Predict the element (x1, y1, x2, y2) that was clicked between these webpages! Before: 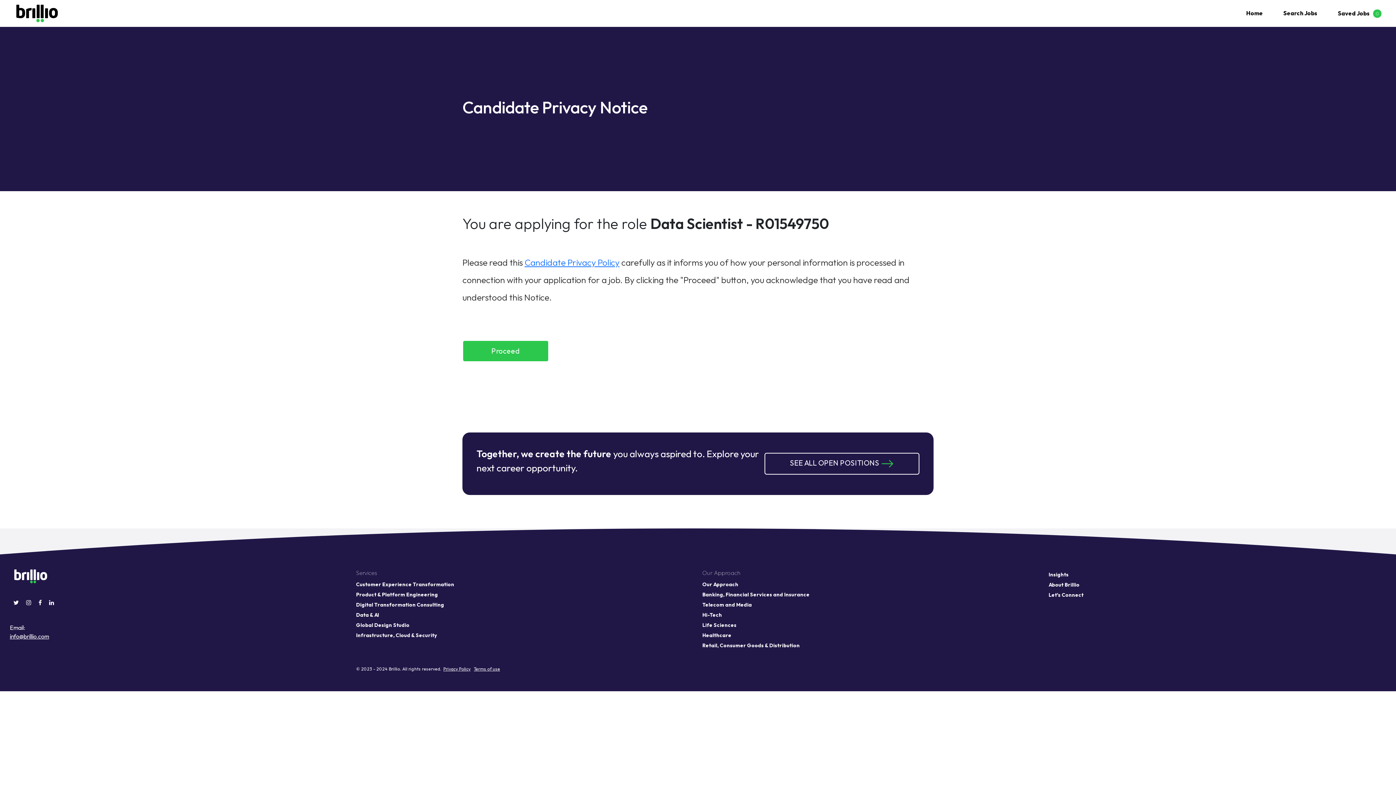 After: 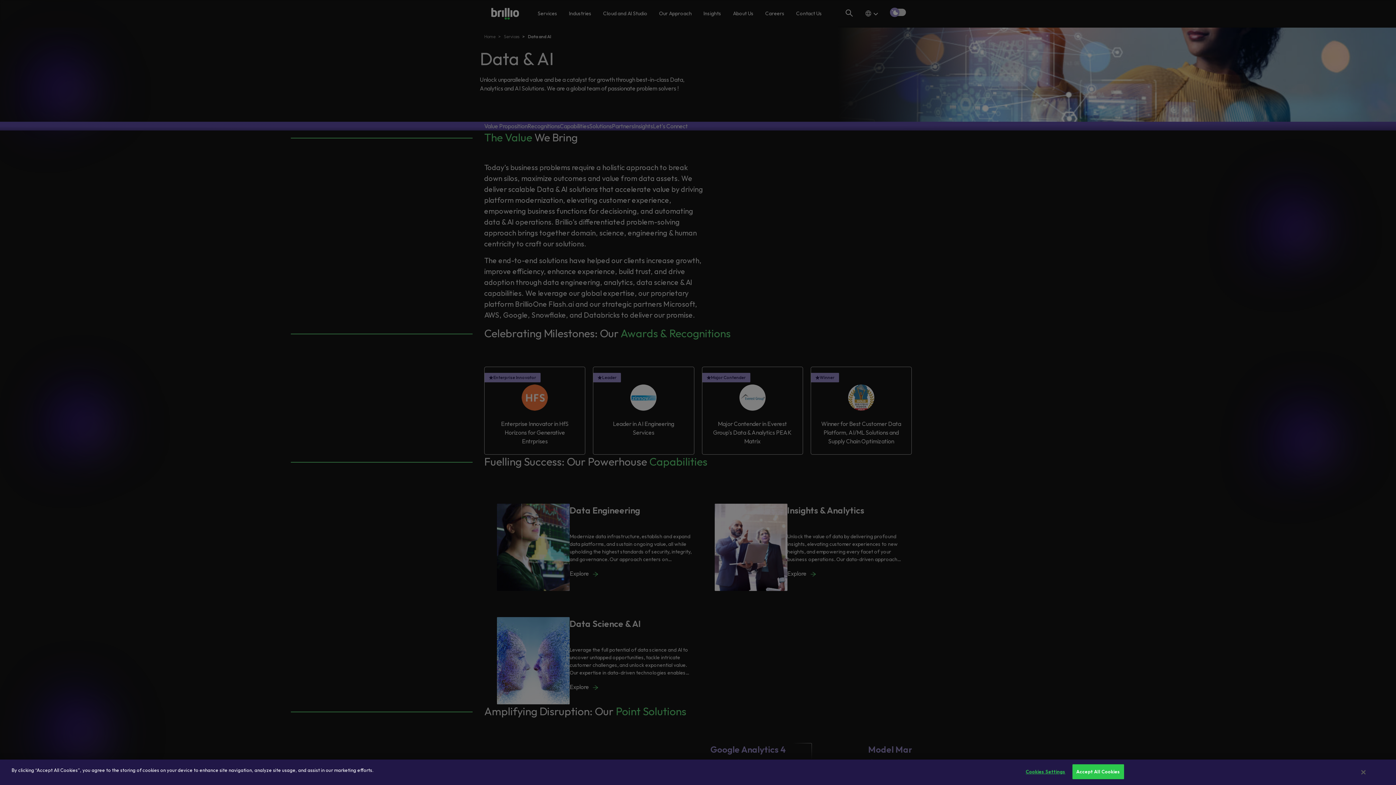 Action: label: Data & AI bbox: (356, 612, 379, 618)